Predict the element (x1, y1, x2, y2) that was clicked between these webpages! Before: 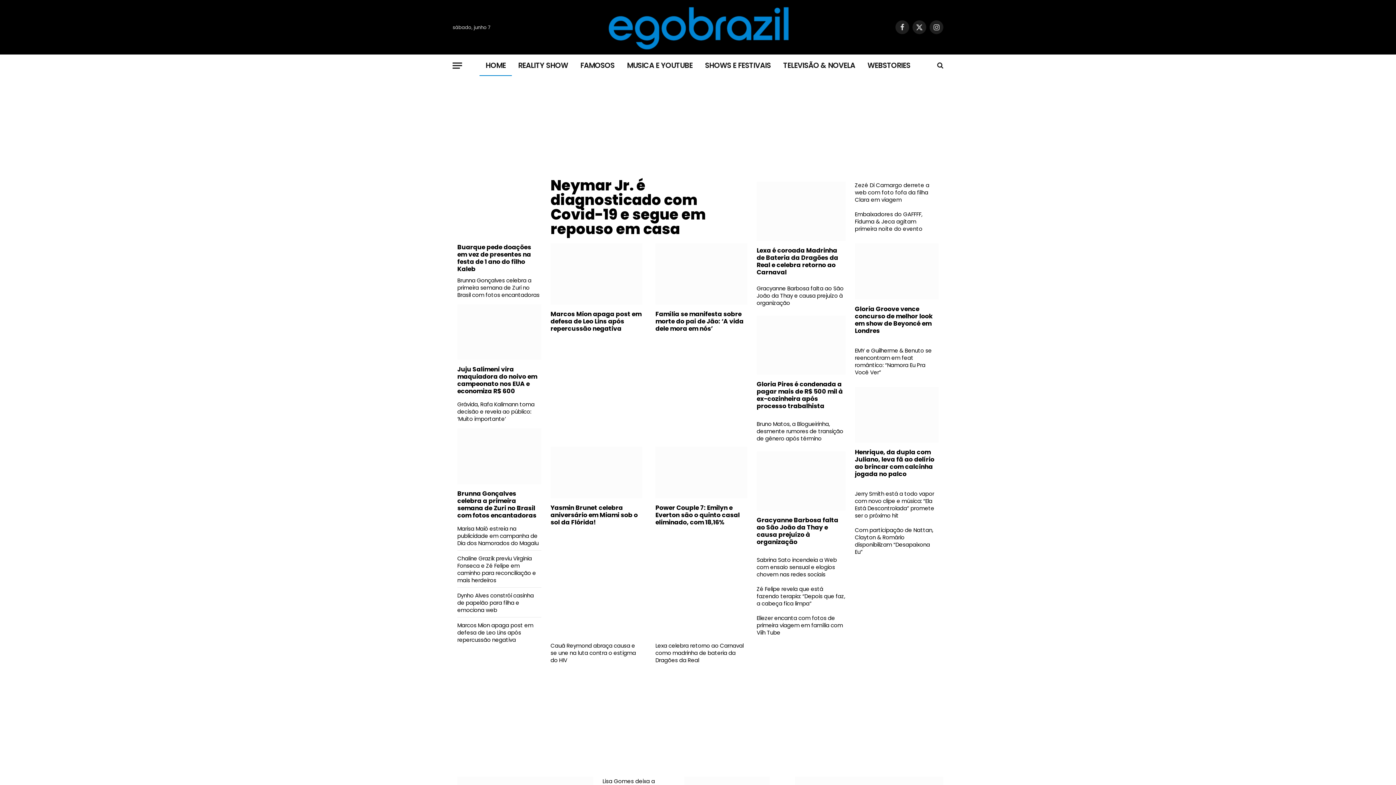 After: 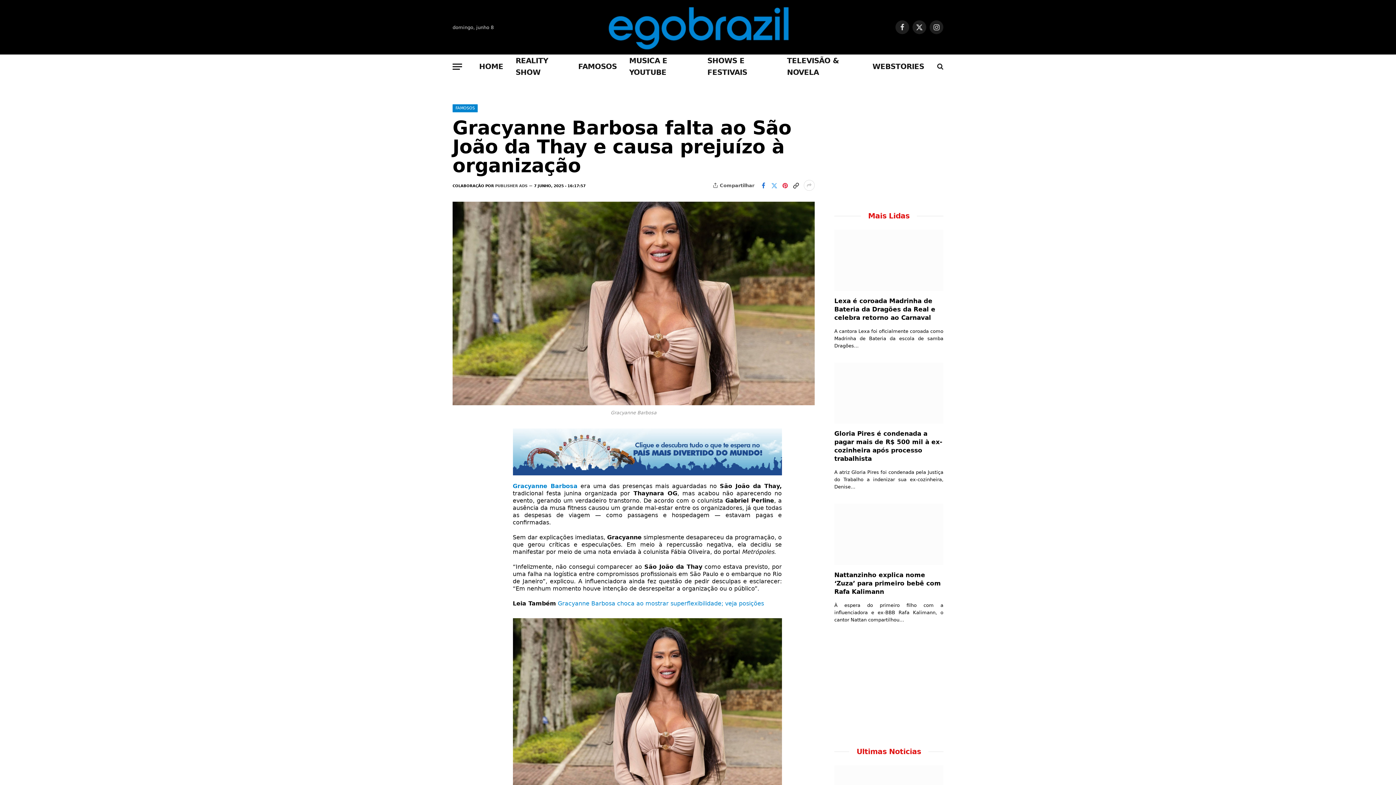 Action: bbox: (756, 516, 845, 545) label: Gracyanne Barbosa falta ao São João da Thay e causa prejuízo à organização